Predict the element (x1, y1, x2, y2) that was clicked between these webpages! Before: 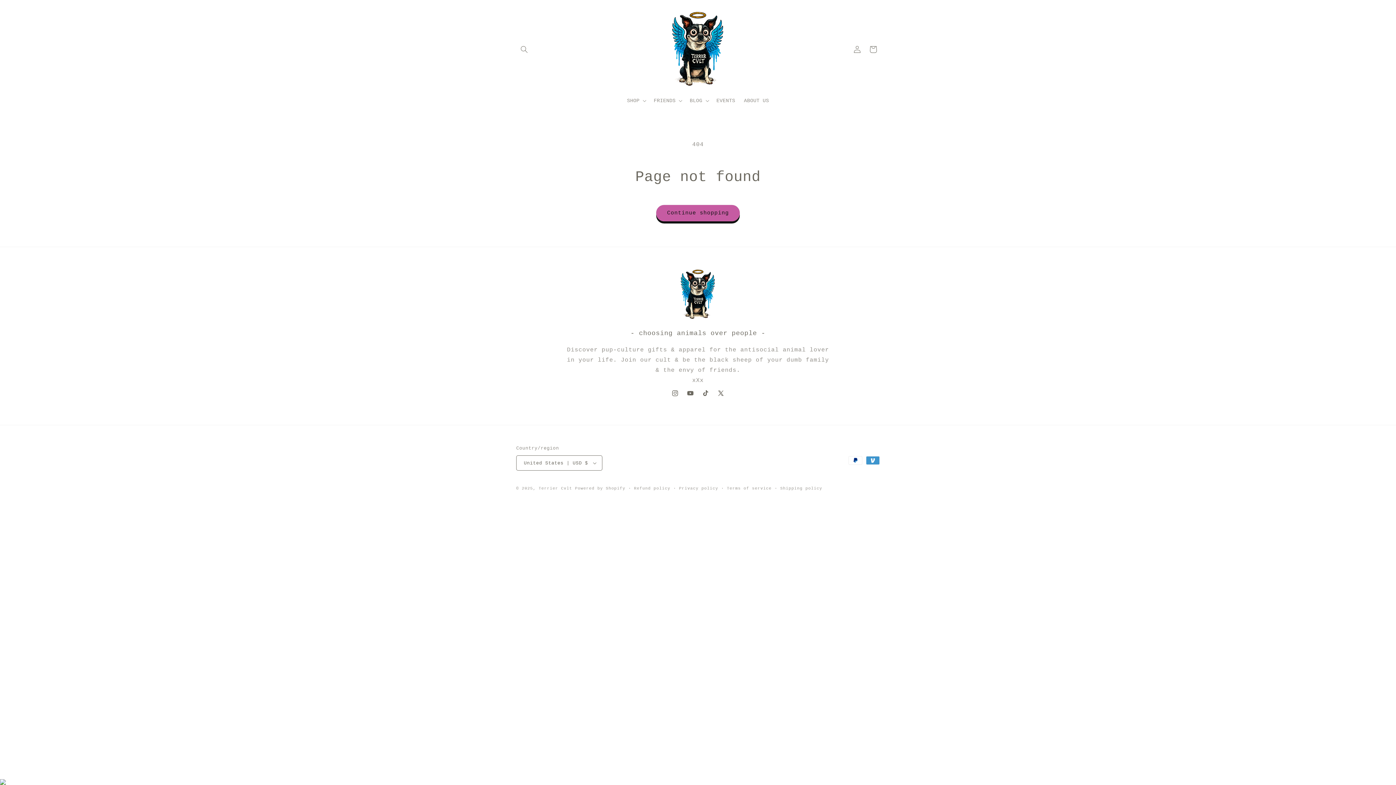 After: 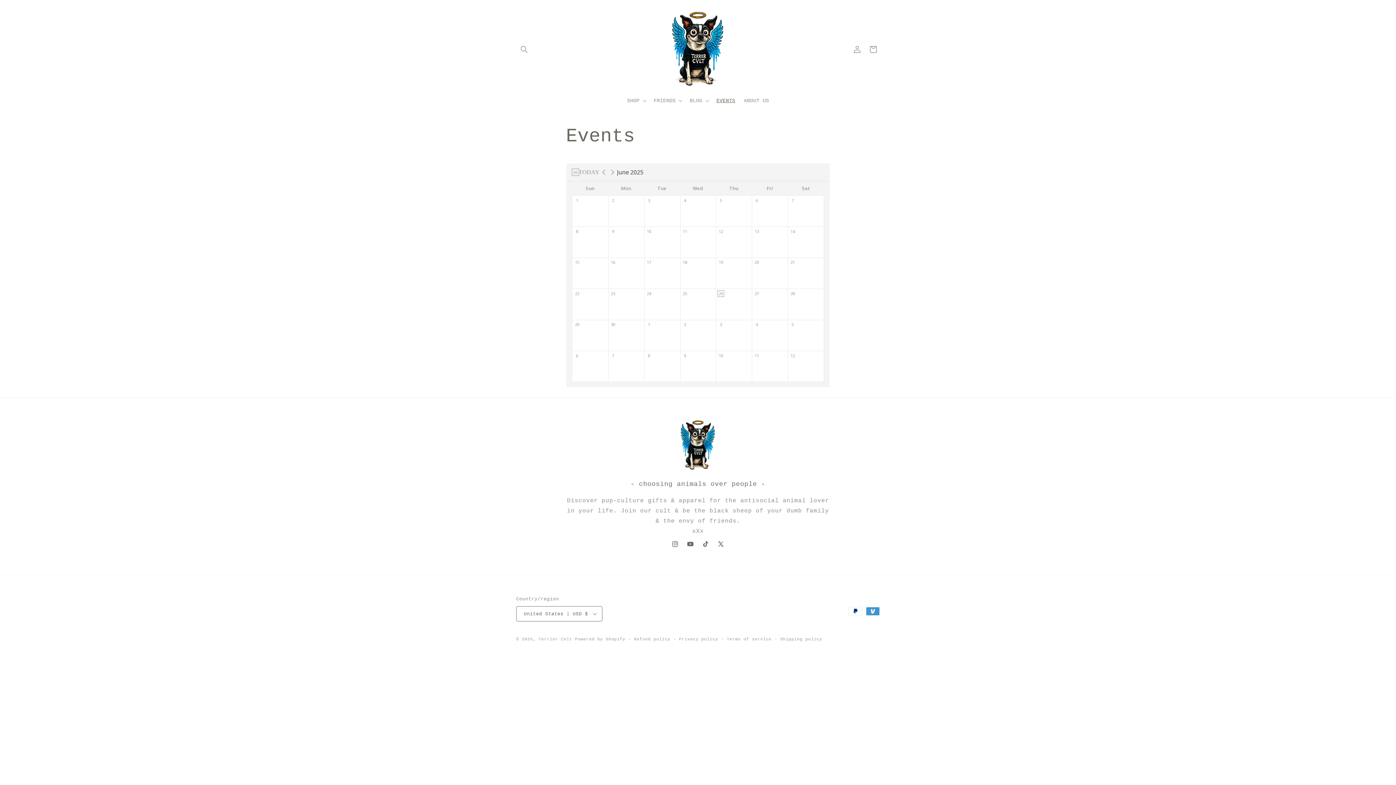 Action: label: EVENTS bbox: (712, 93, 739, 108)